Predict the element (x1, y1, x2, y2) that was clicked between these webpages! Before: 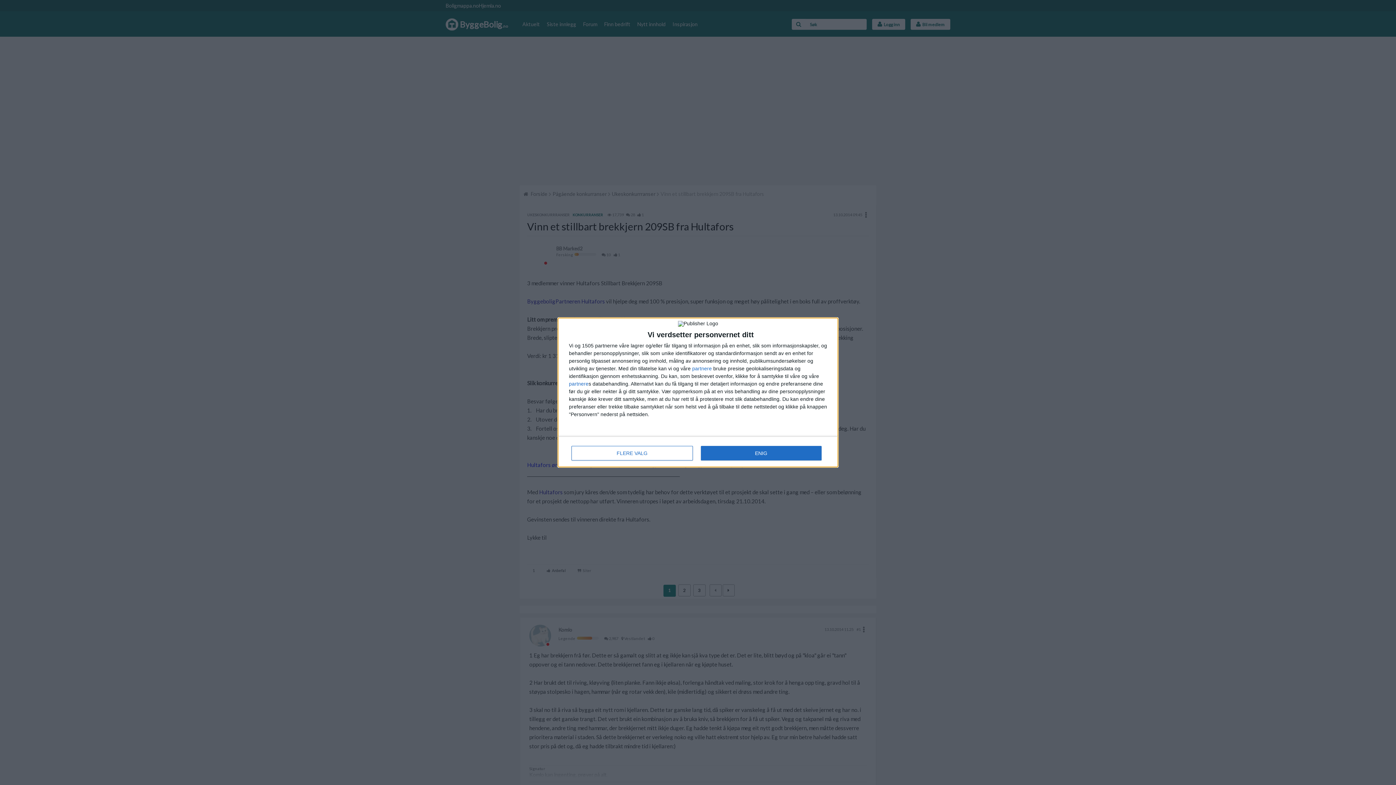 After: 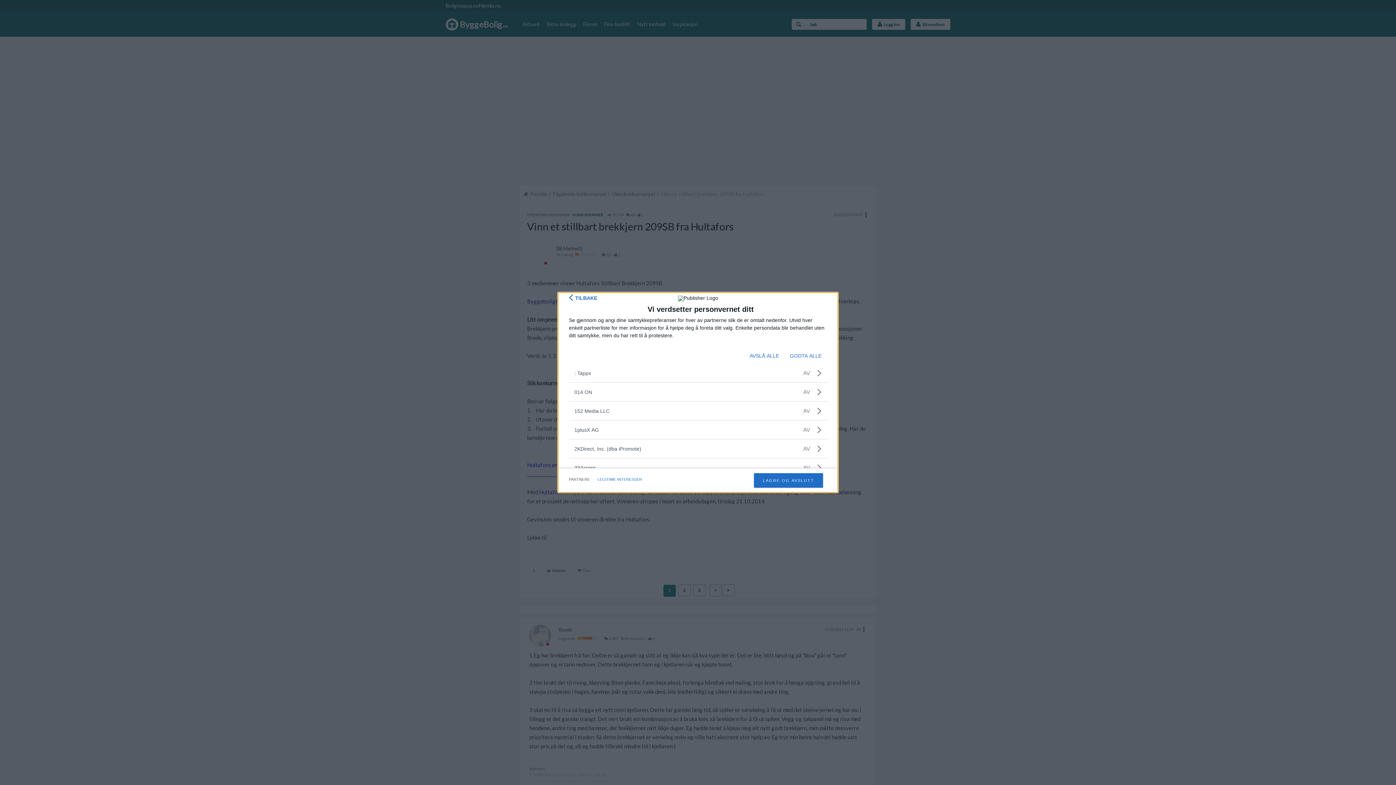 Action: label: partnere bbox: (569, 381, 588, 386)